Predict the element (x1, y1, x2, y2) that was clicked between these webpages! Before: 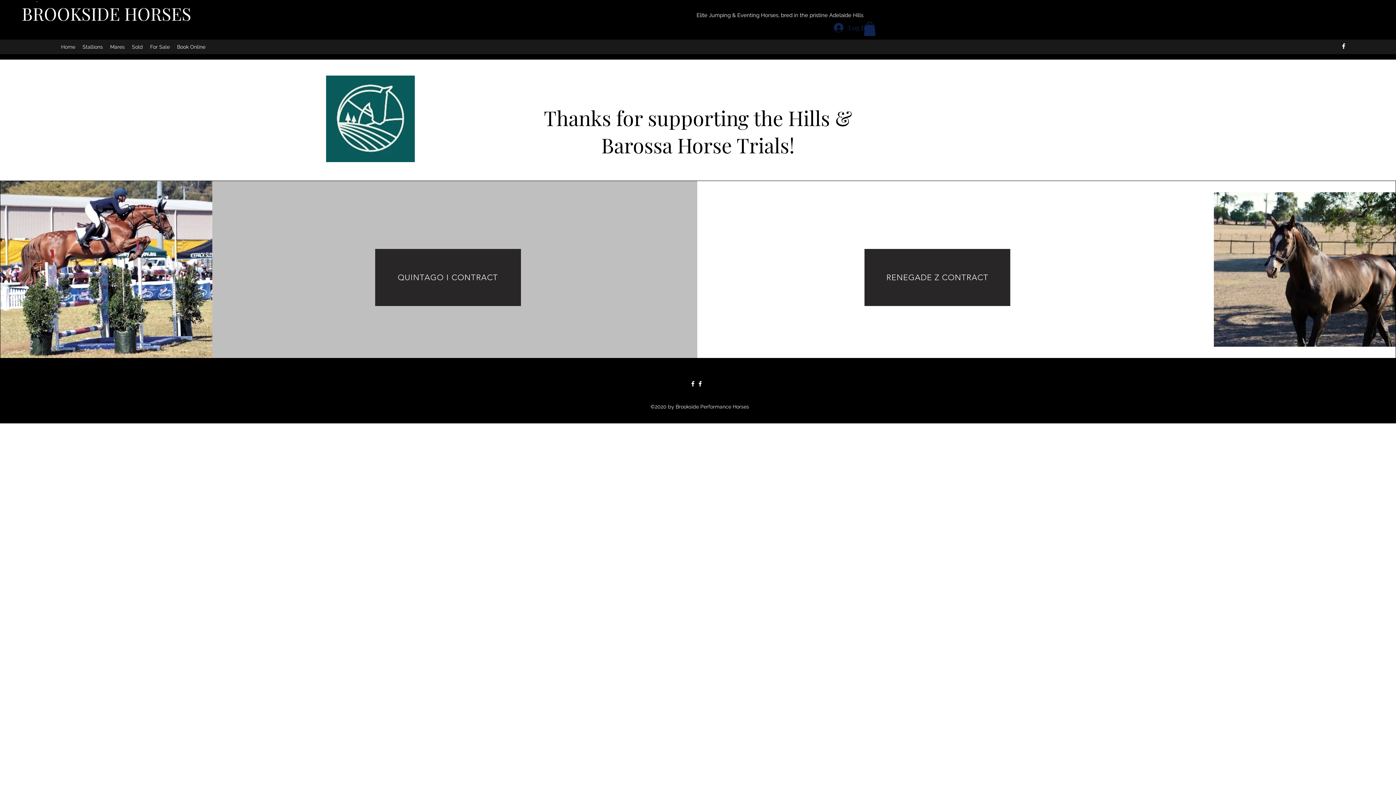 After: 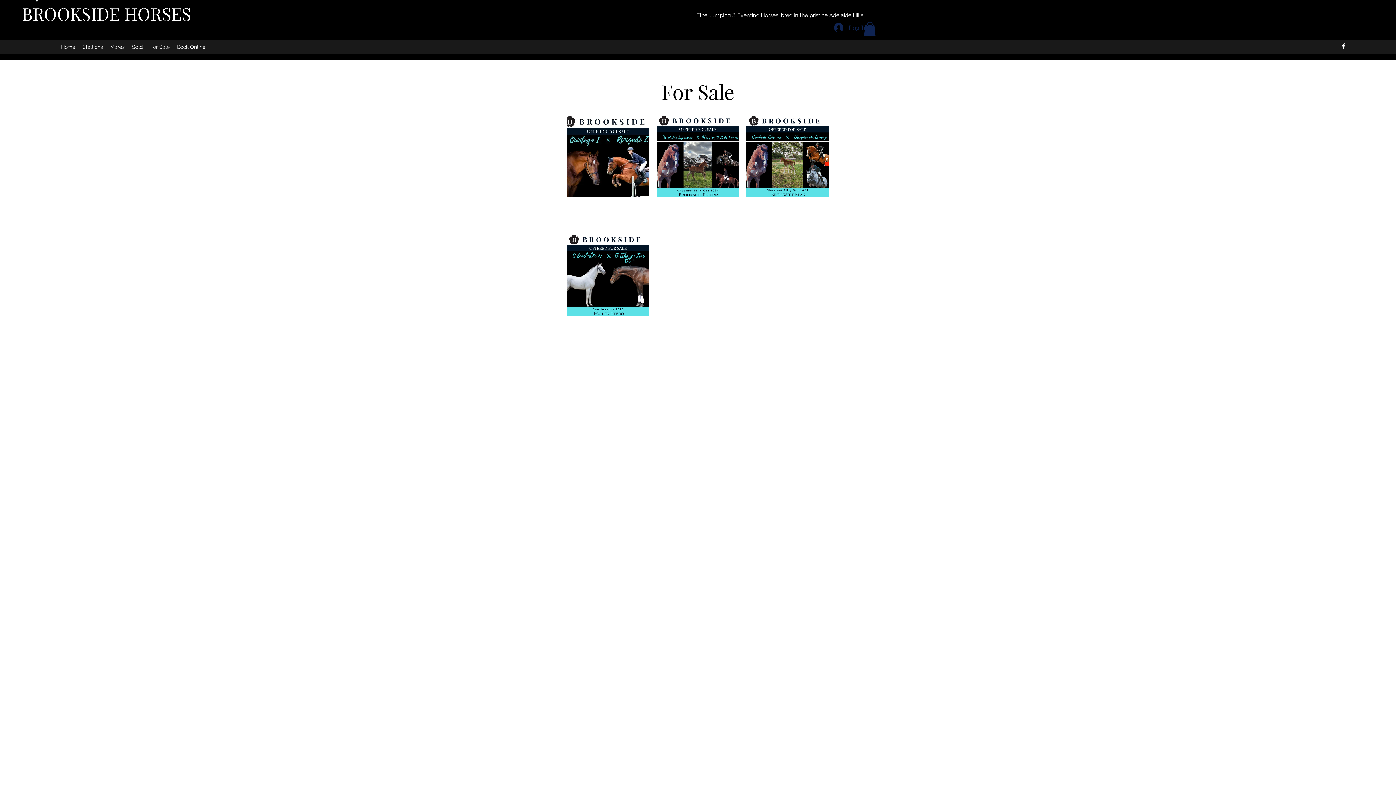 Action: label: For Sale bbox: (146, 41, 173, 52)